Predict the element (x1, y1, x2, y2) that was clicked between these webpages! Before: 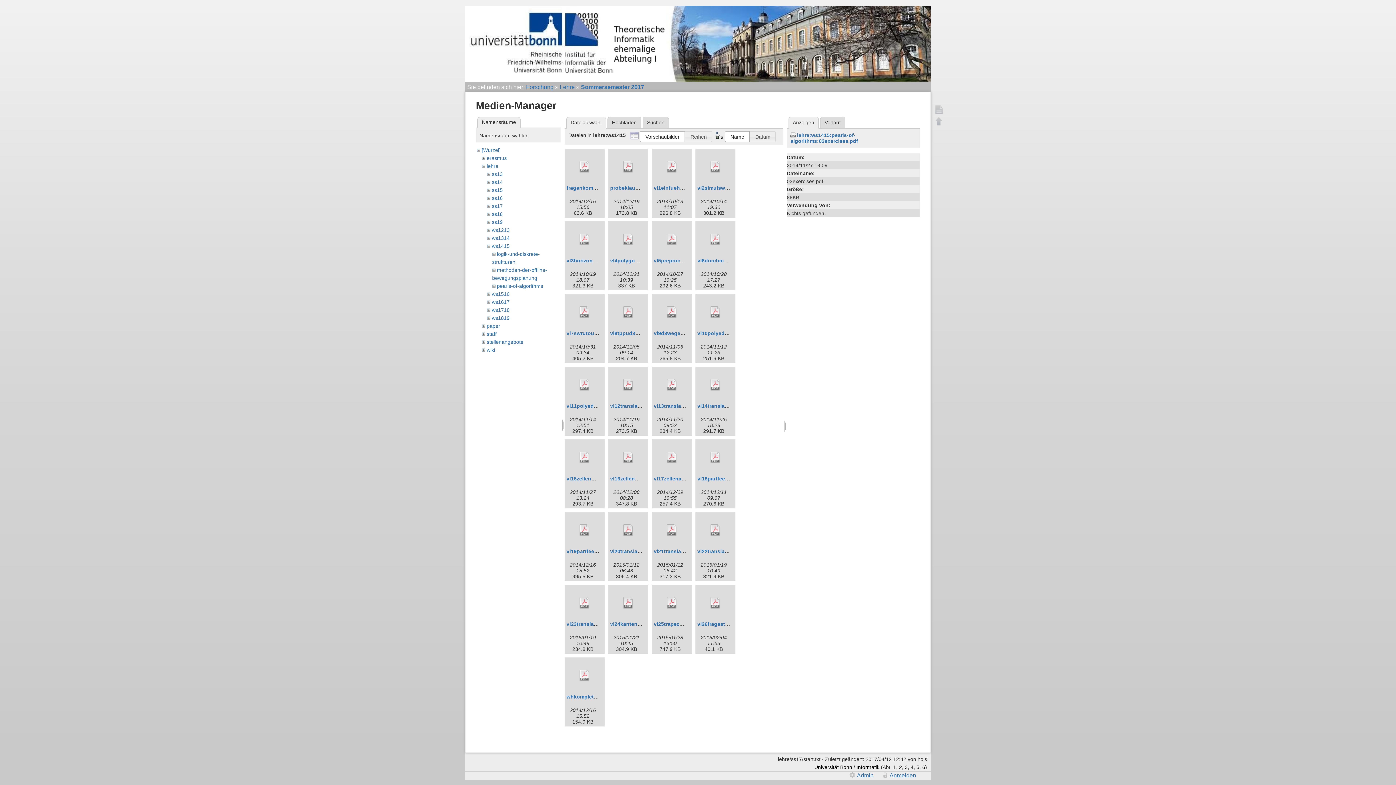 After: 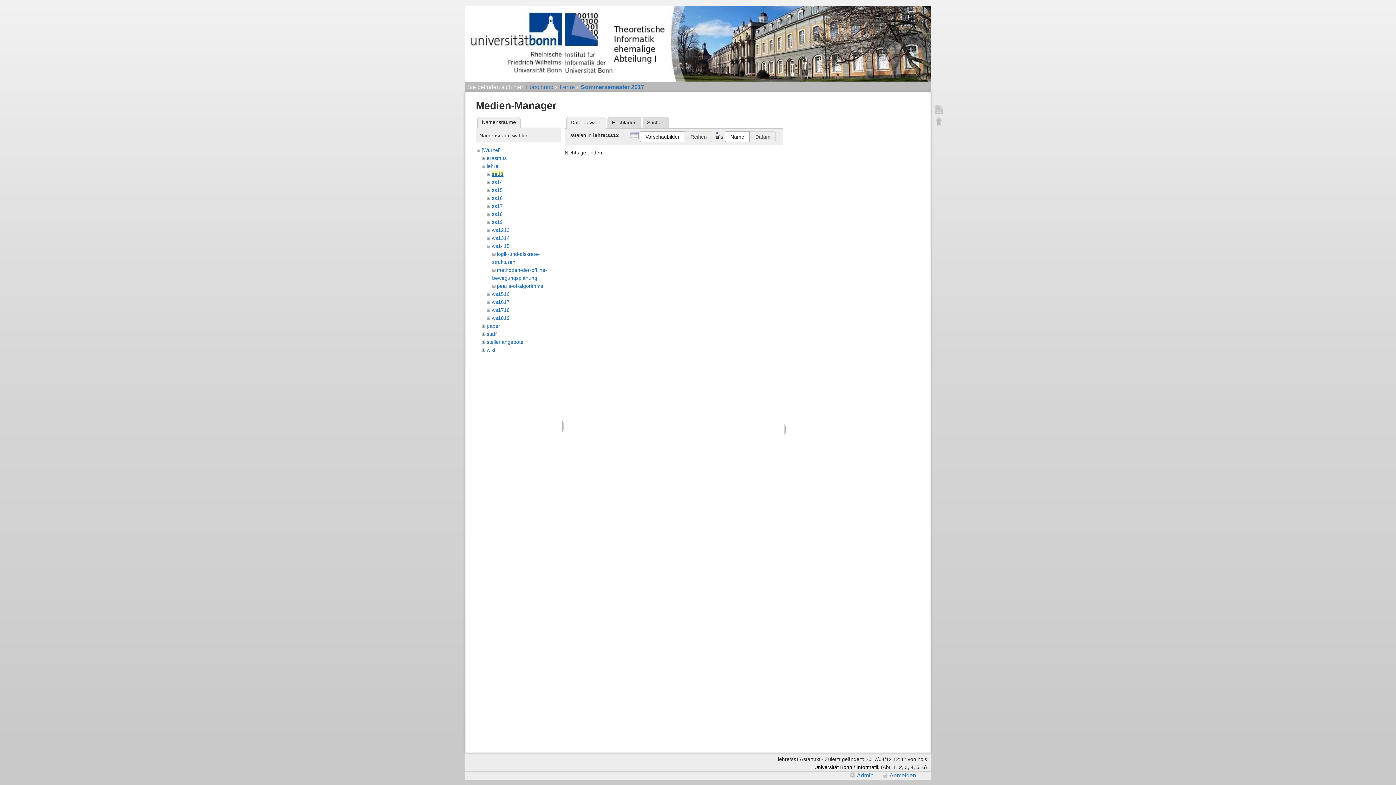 Action: bbox: (491, 171, 502, 176) label: ss13